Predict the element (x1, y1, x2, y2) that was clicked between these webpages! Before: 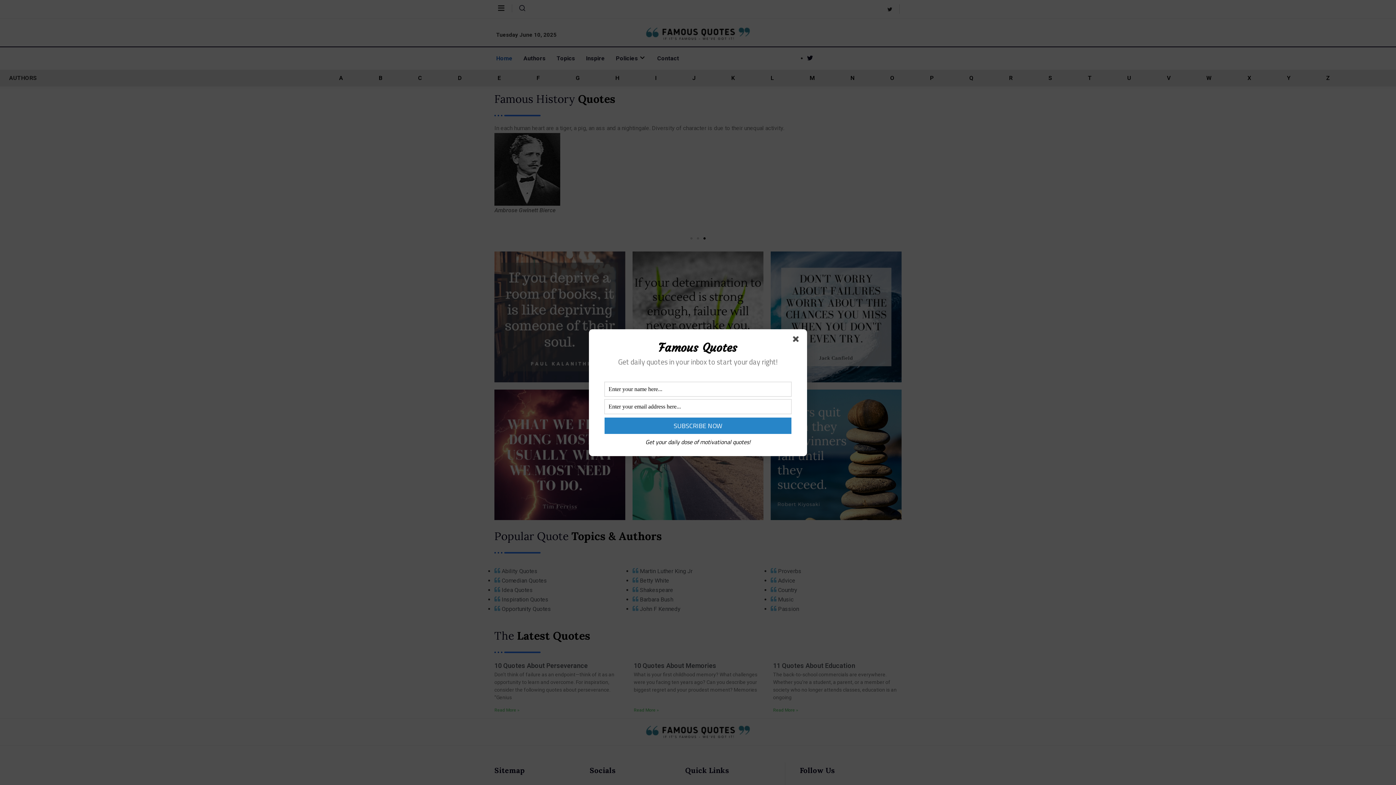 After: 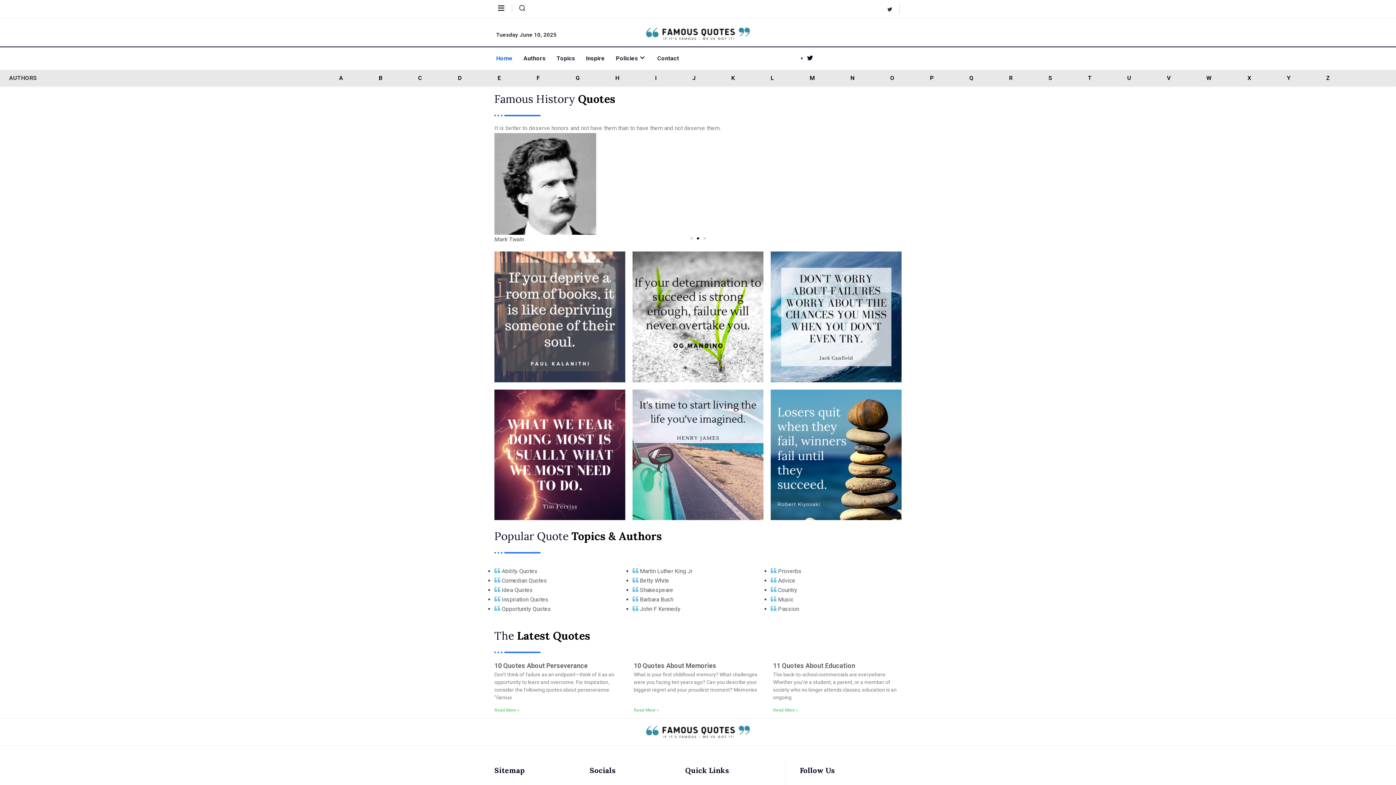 Action: bbox: (793, 336, 801, 344)